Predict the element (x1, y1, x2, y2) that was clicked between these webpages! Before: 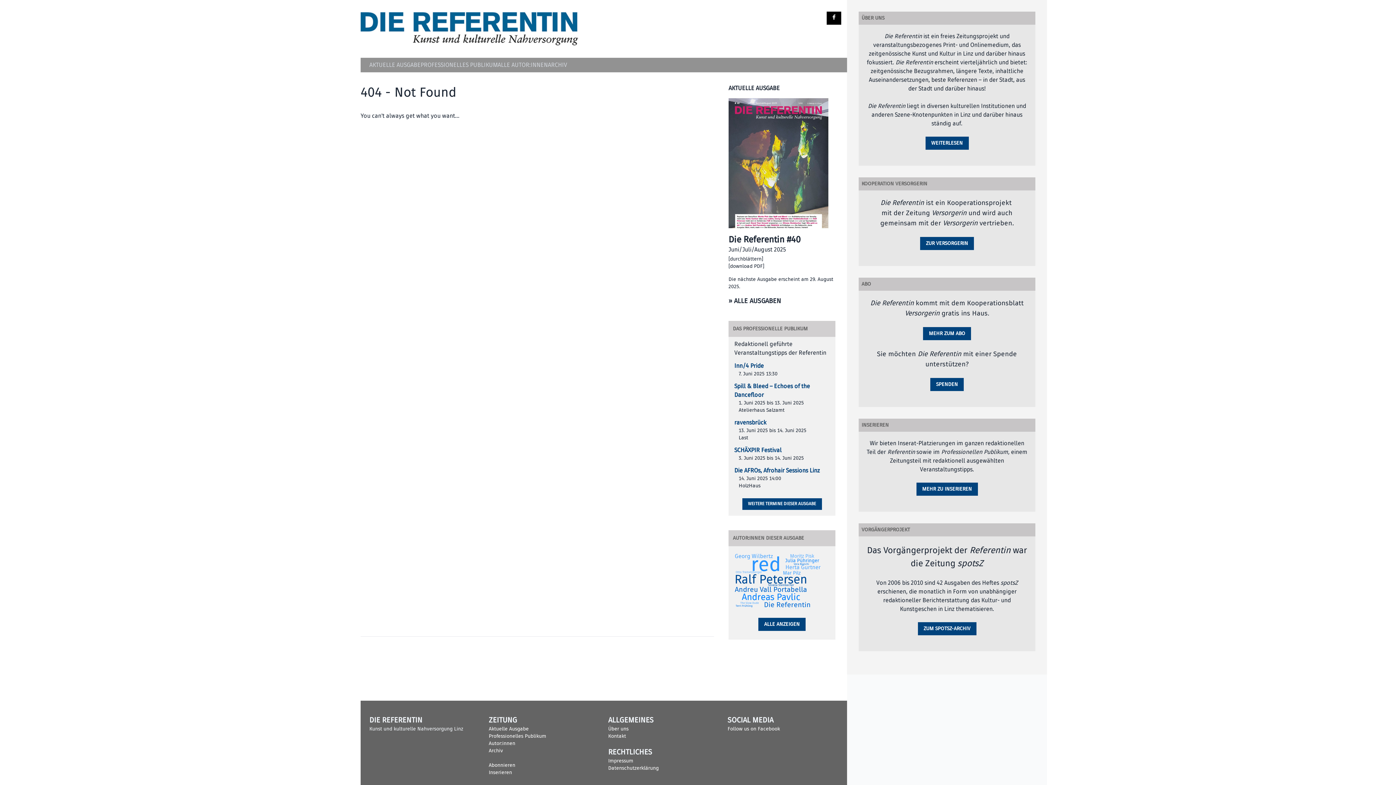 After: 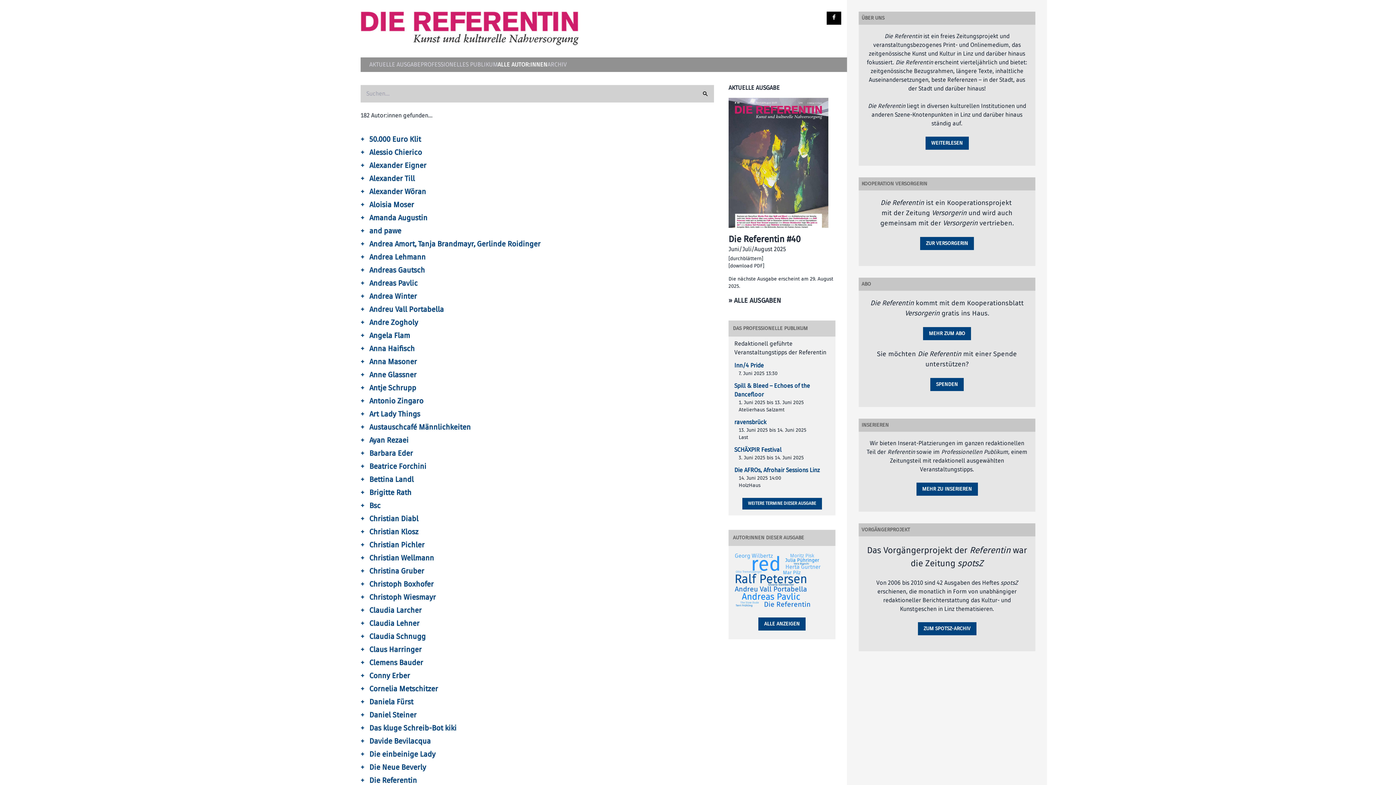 Action: label: ALLE ANZEIGEN bbox: (758, 618, 805, 631)